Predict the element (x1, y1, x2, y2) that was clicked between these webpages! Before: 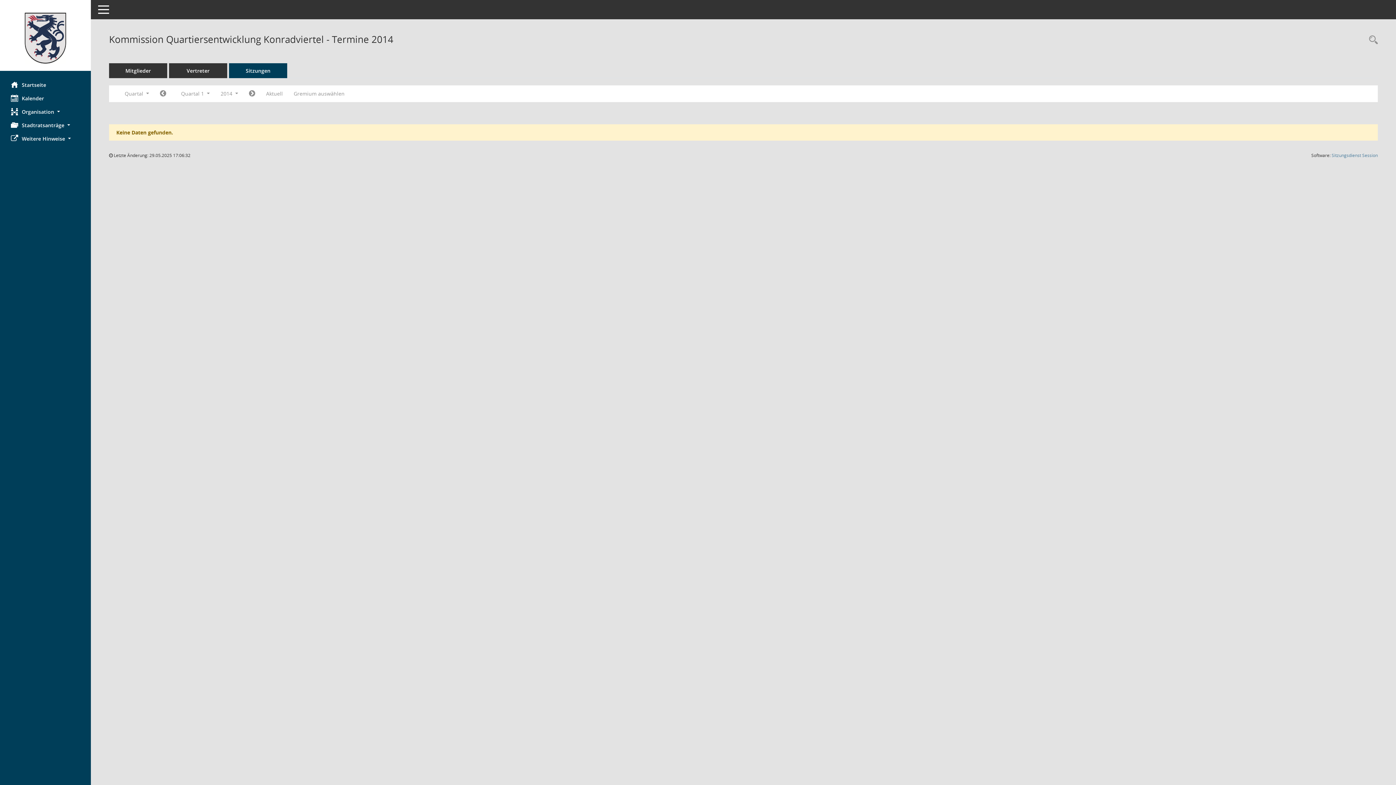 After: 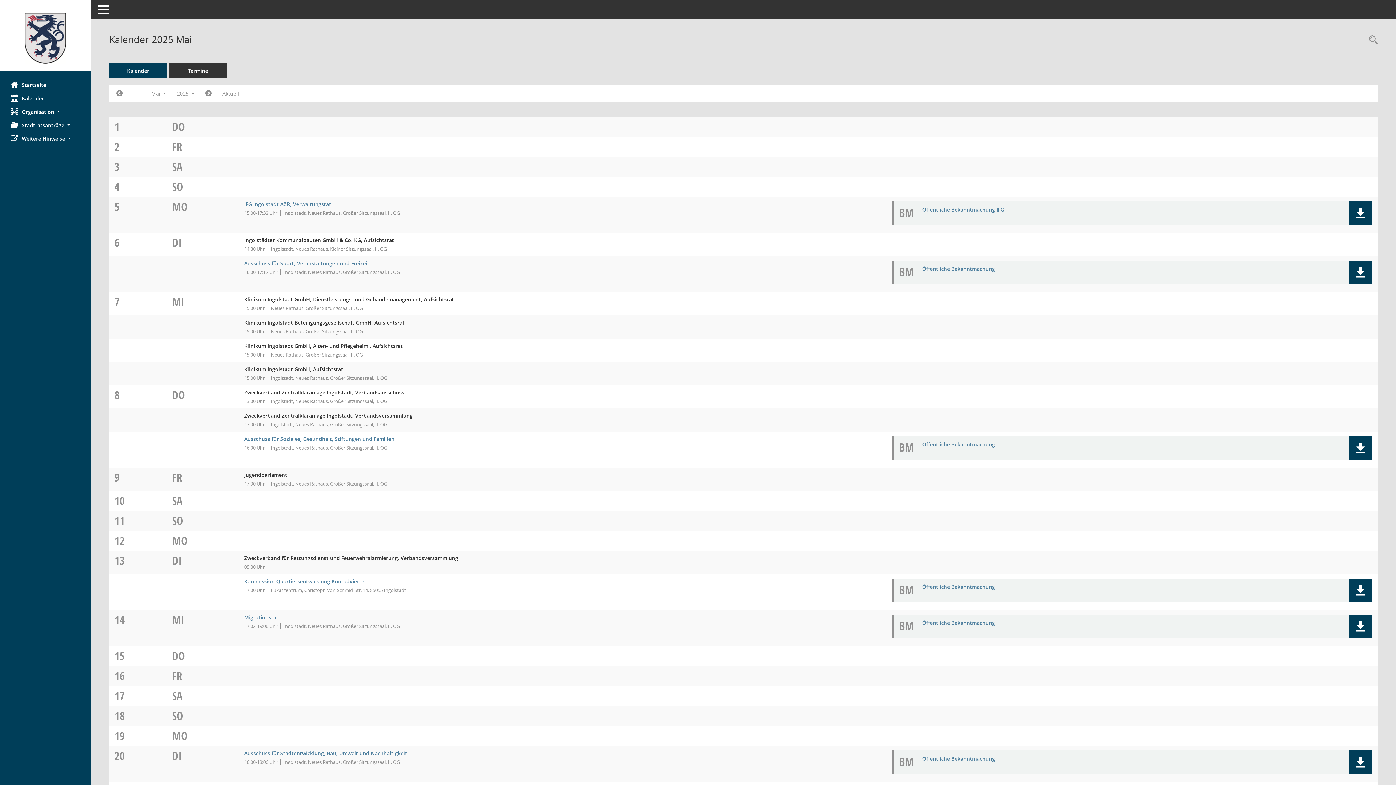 Action: bbox: (0, 91, 90, 105) label: Diese Seite enthält eine kalendarische Übersicht der Sitzungstermine für einen Monat.